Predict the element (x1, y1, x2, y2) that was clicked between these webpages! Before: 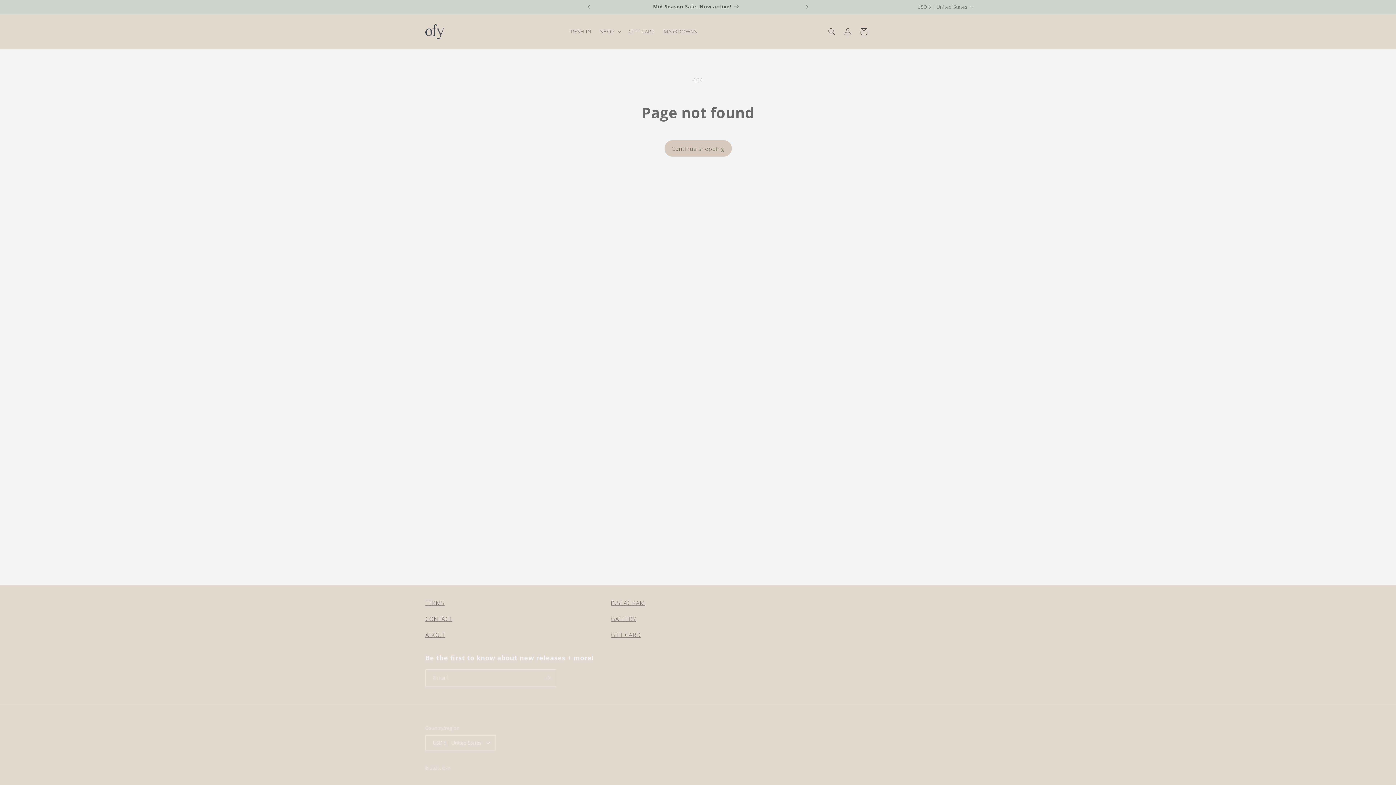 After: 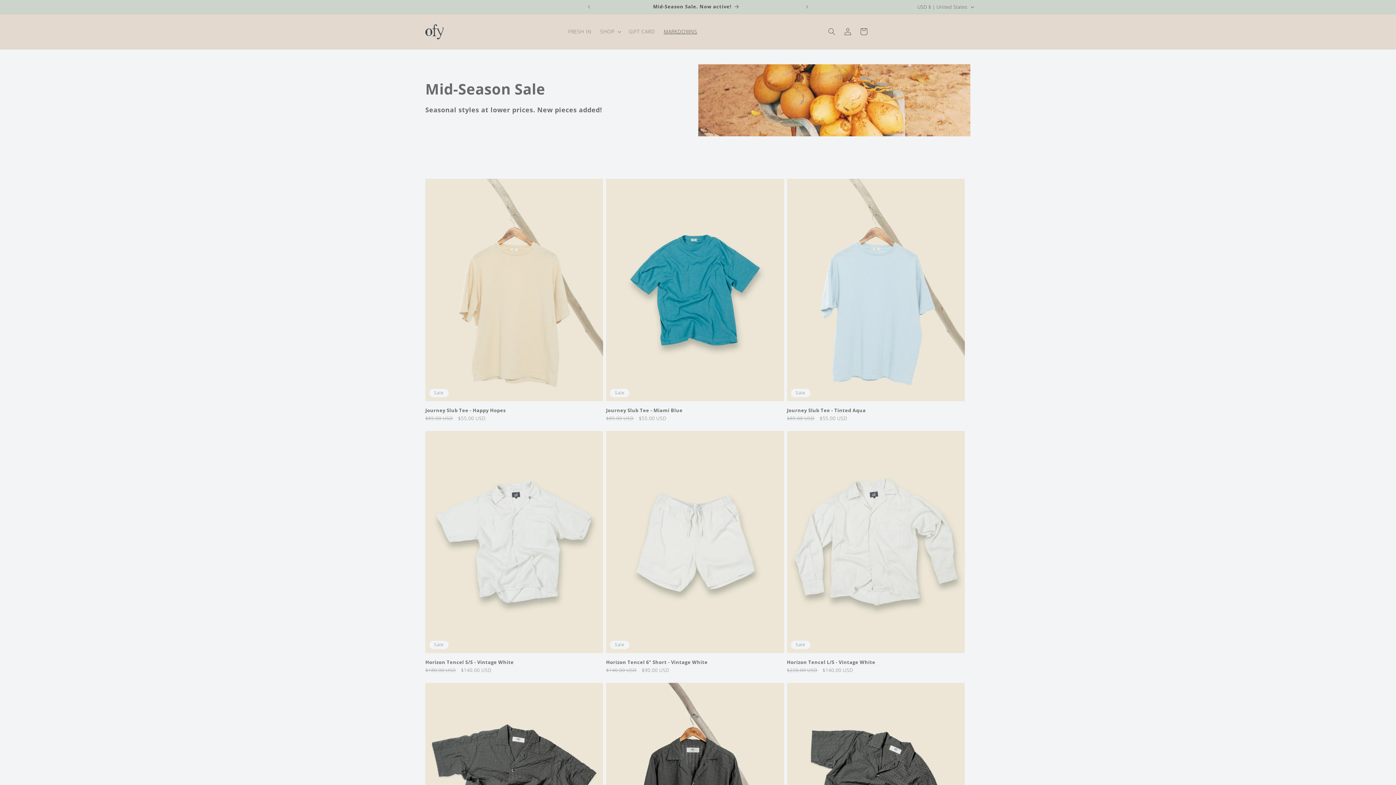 Action: bbox: (594, 0, 799, 13) label: Mid-Season Sale. Now active!